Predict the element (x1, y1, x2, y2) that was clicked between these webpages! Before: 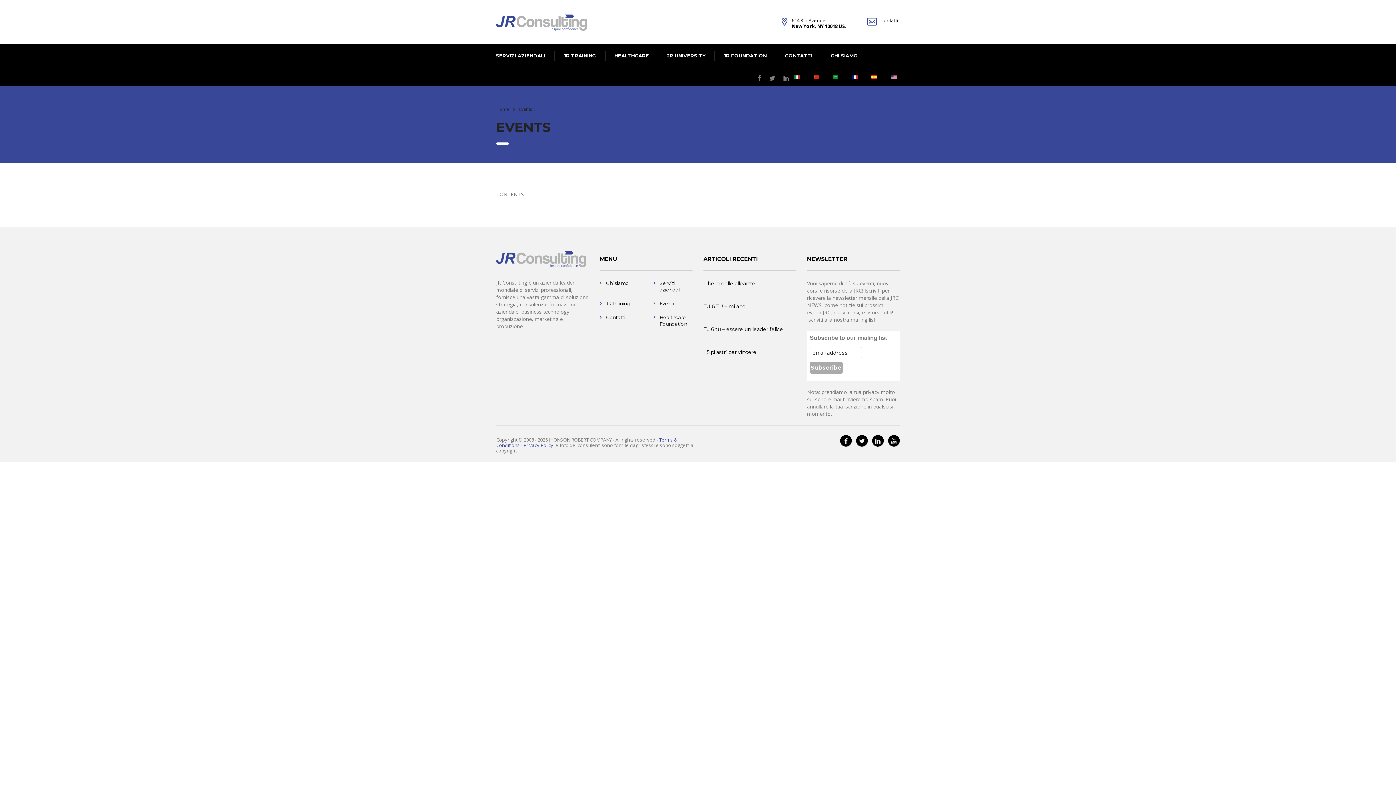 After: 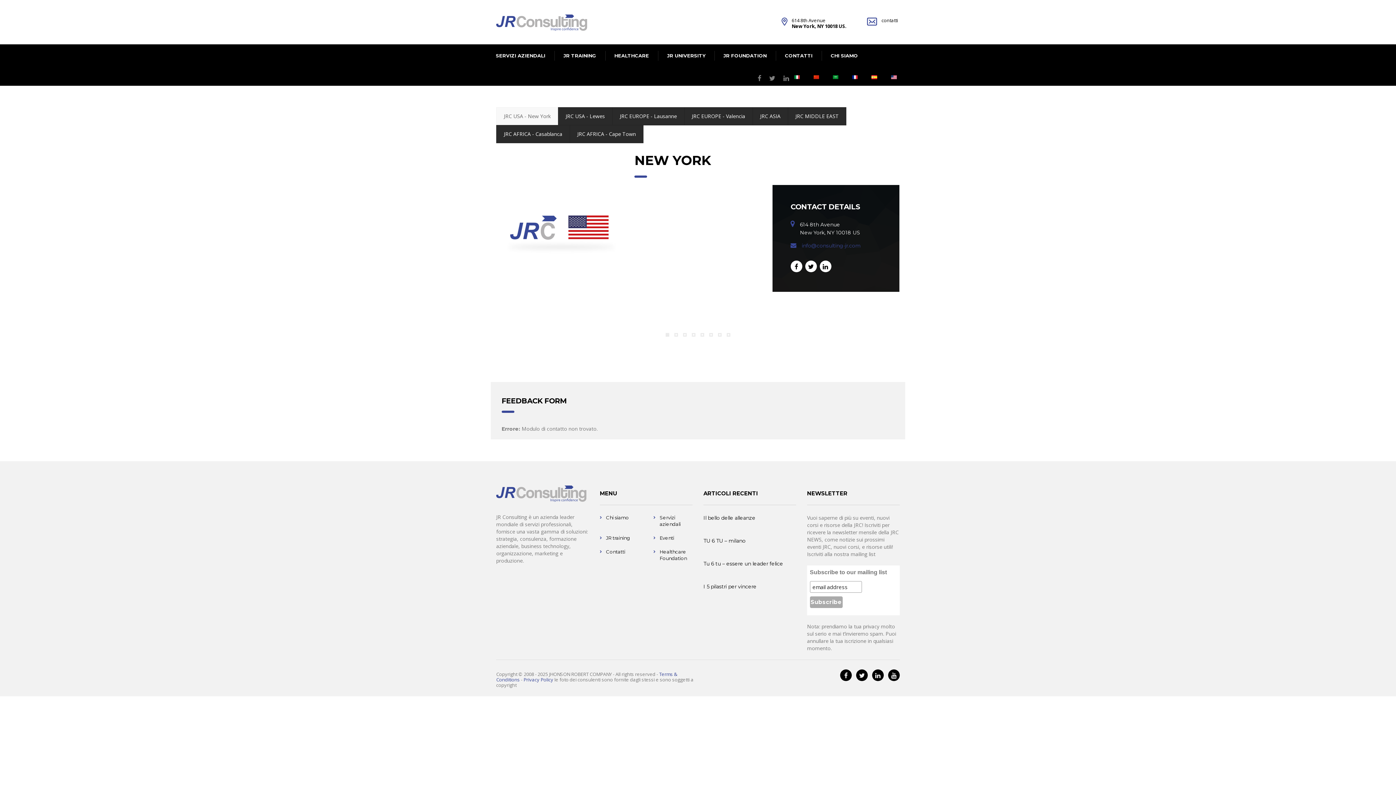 Action: bbox: (776, 44, 821, 67) label: CONTATTI